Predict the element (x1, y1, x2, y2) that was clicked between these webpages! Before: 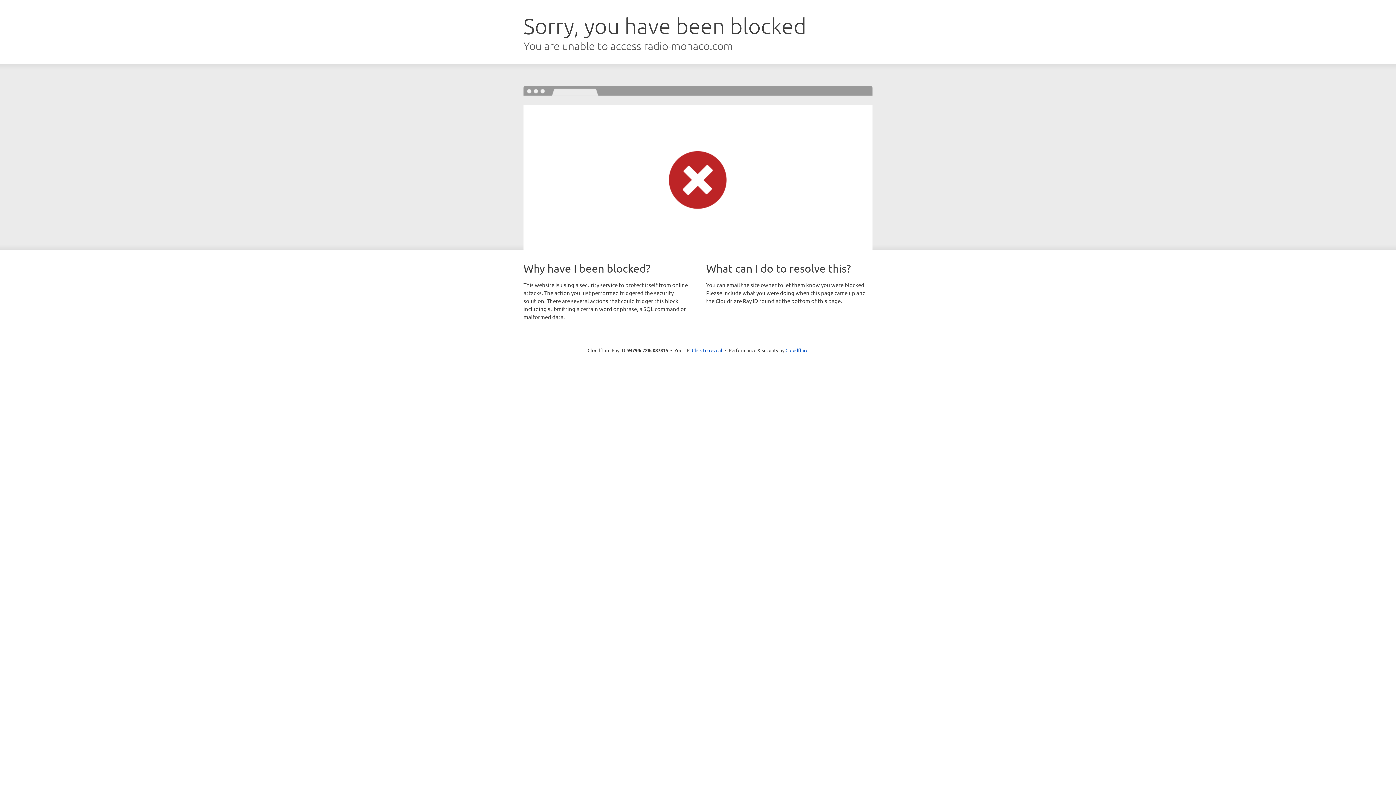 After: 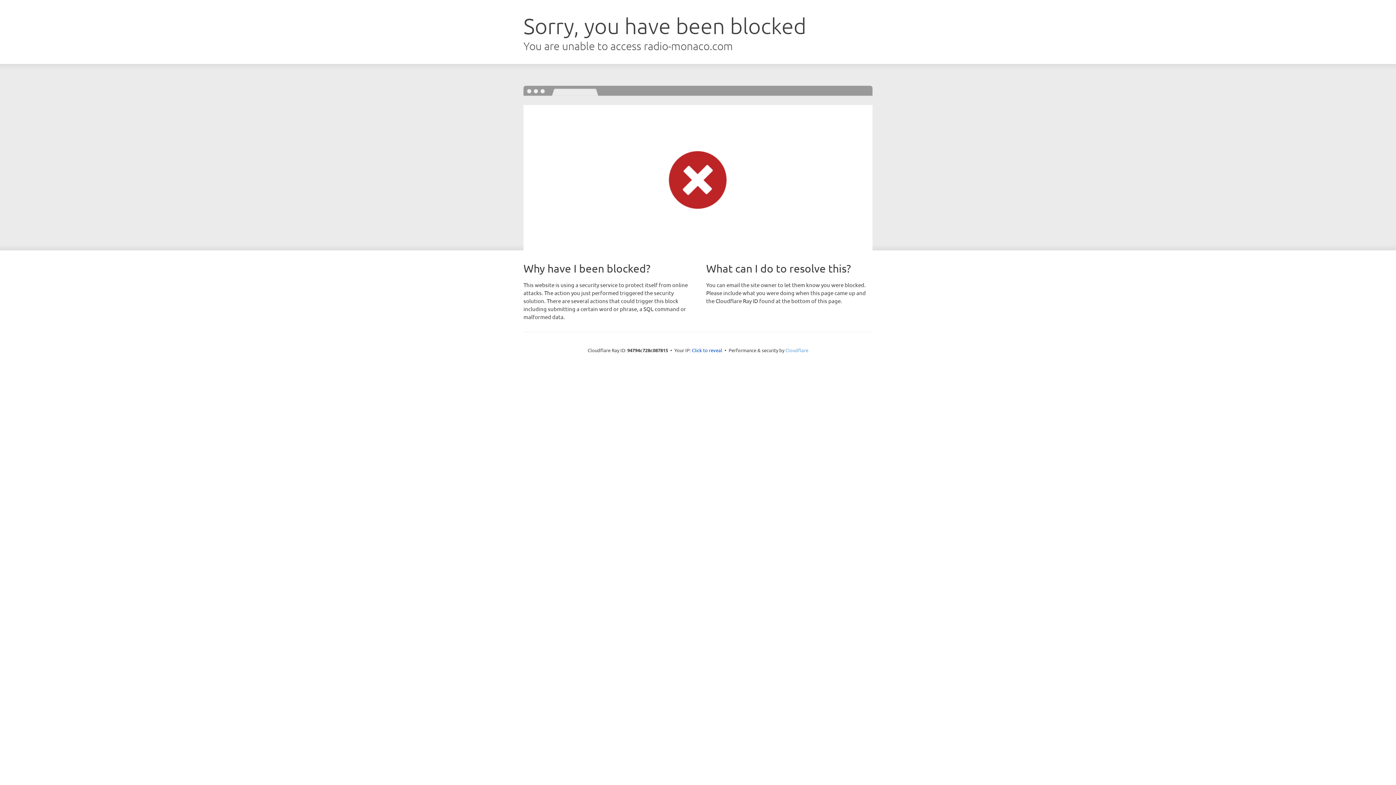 Action: bbox: (785, 347, 808, 353) label: Cloudflare